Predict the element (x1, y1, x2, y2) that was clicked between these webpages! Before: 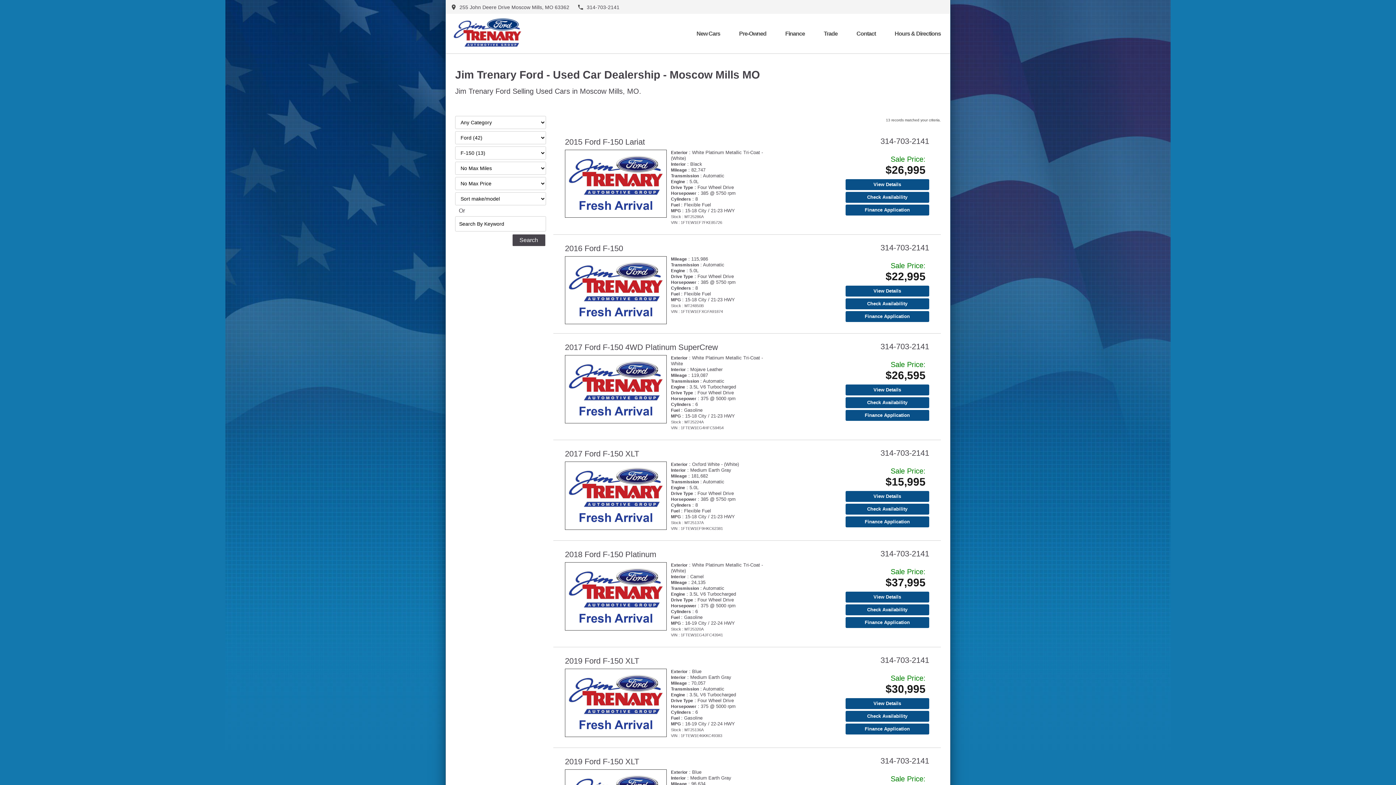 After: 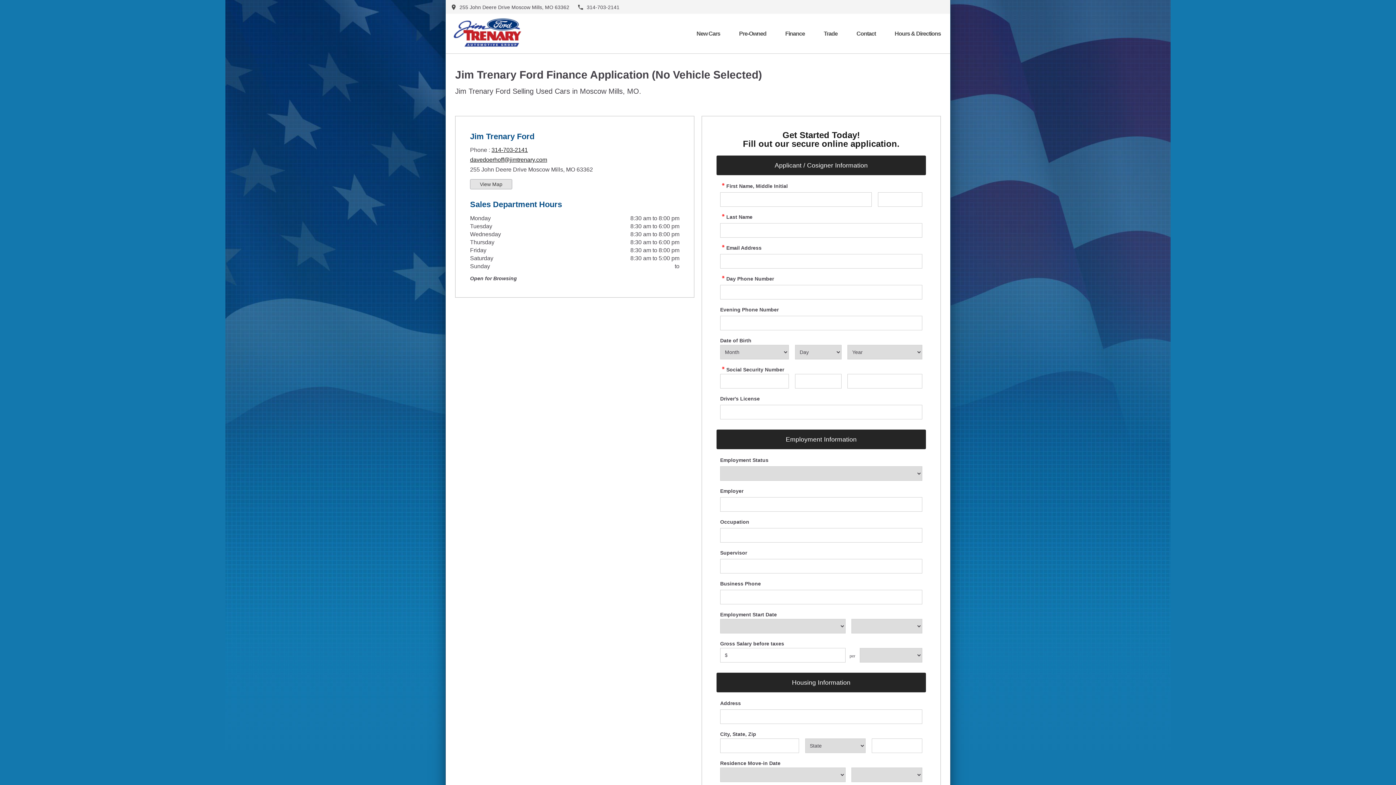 Action: bbox: (785, 16, 805, 53) label: Finance